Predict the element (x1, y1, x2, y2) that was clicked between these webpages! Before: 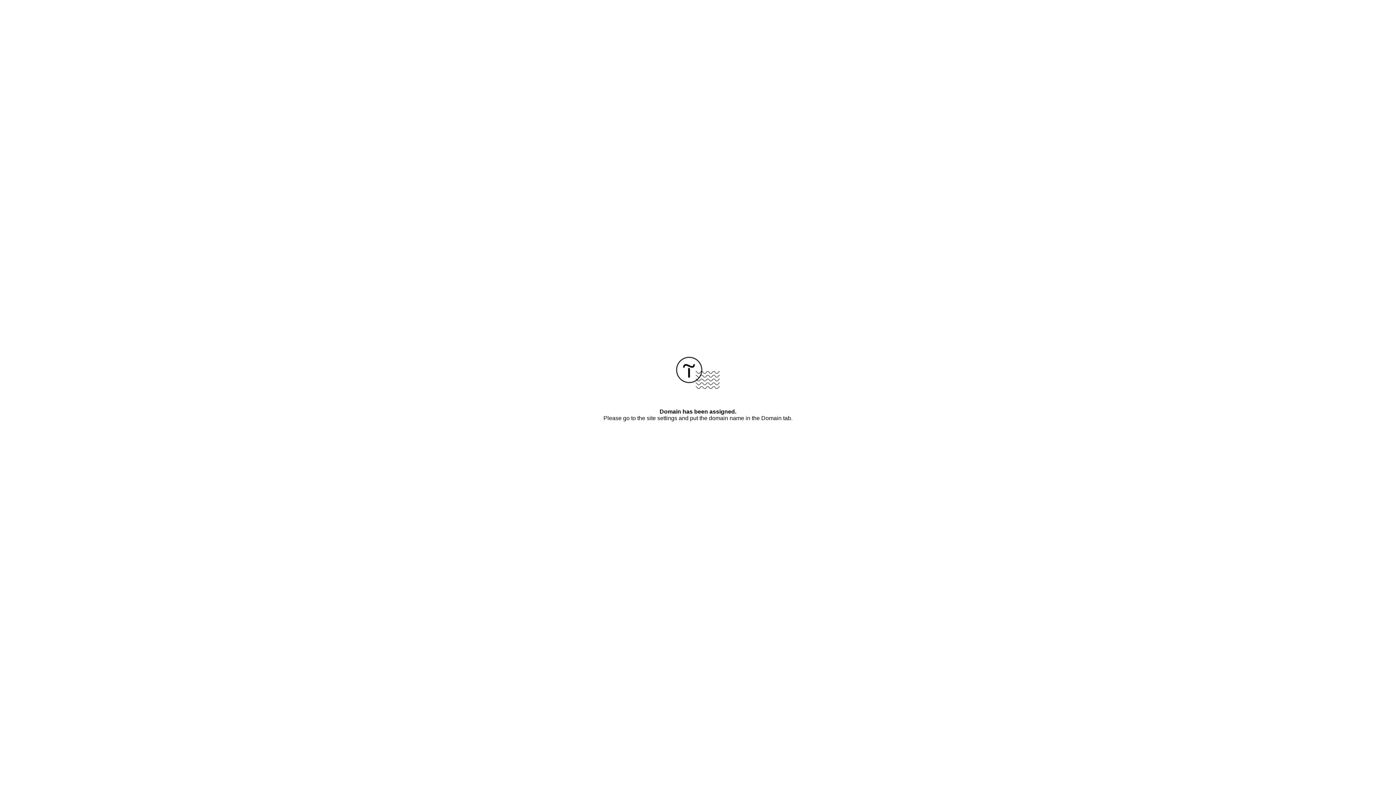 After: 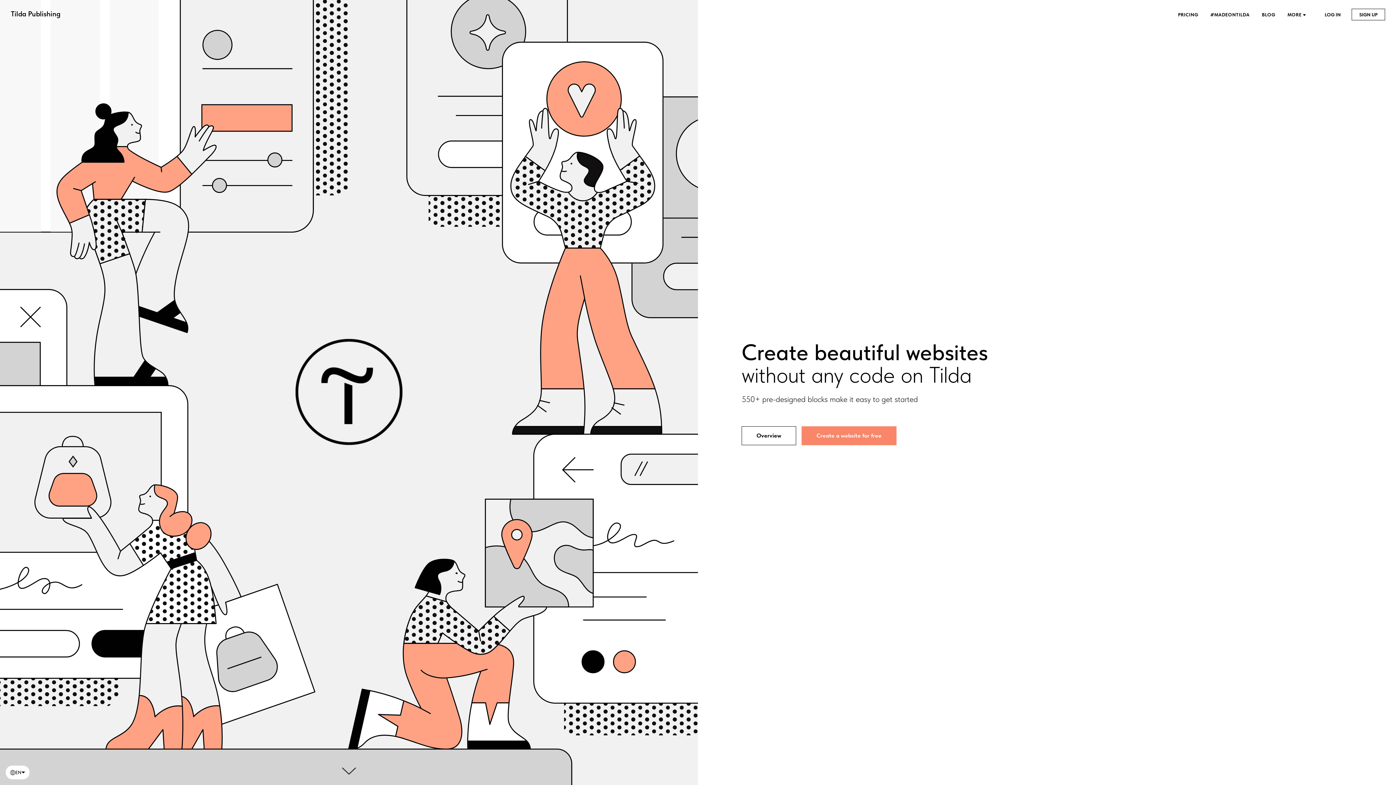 Action: bbox: (676, 384, 720, 390)